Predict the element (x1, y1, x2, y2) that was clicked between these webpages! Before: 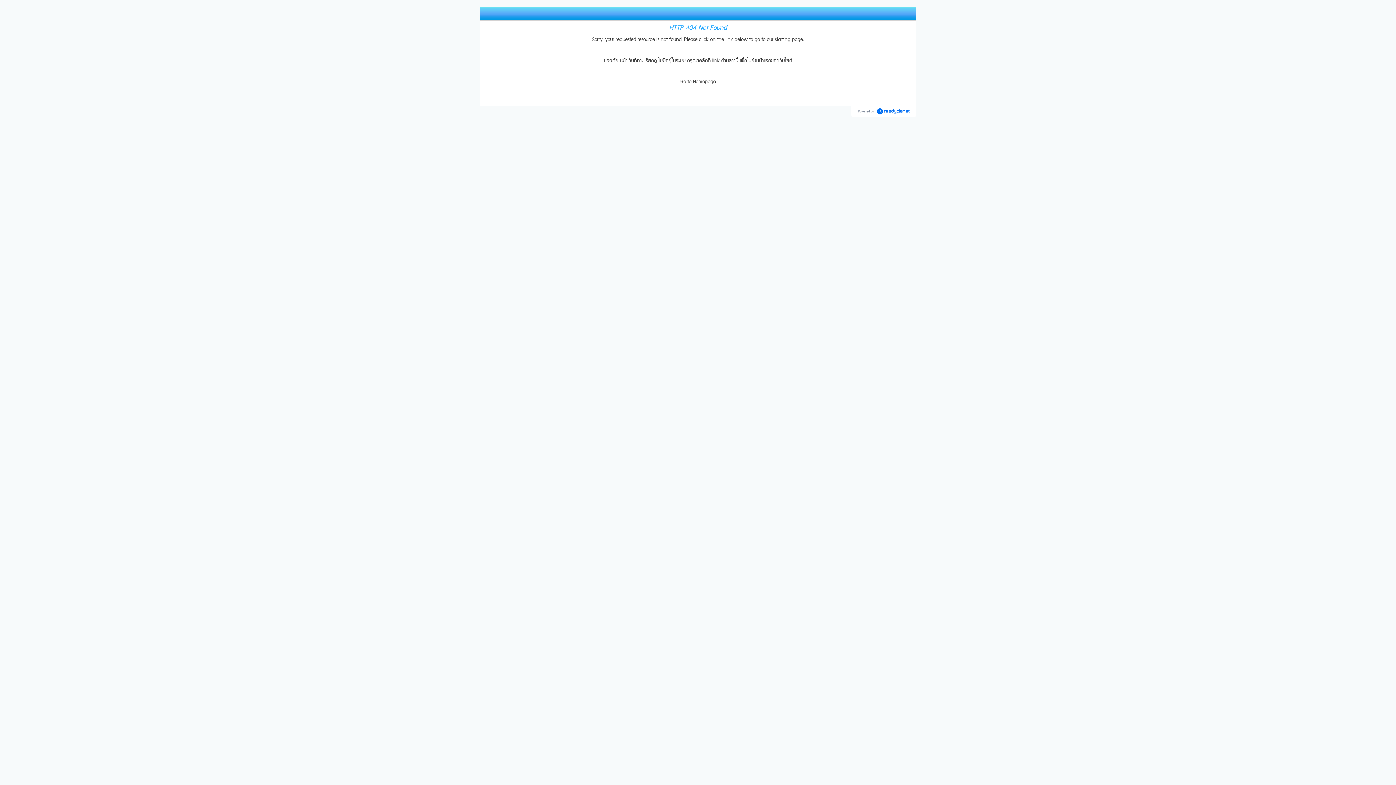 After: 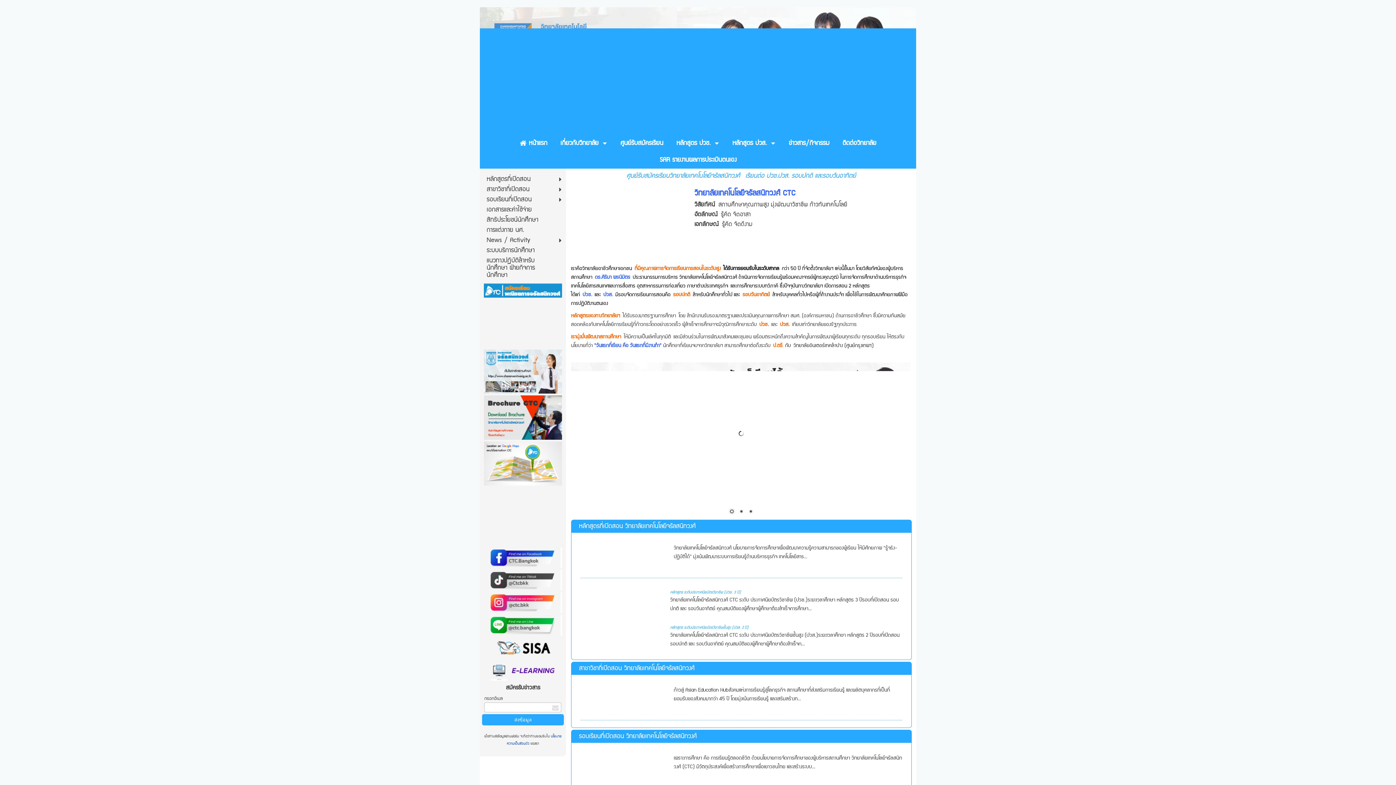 Action: label: Go to Homepage bbox: (680, 77, 716, 86)